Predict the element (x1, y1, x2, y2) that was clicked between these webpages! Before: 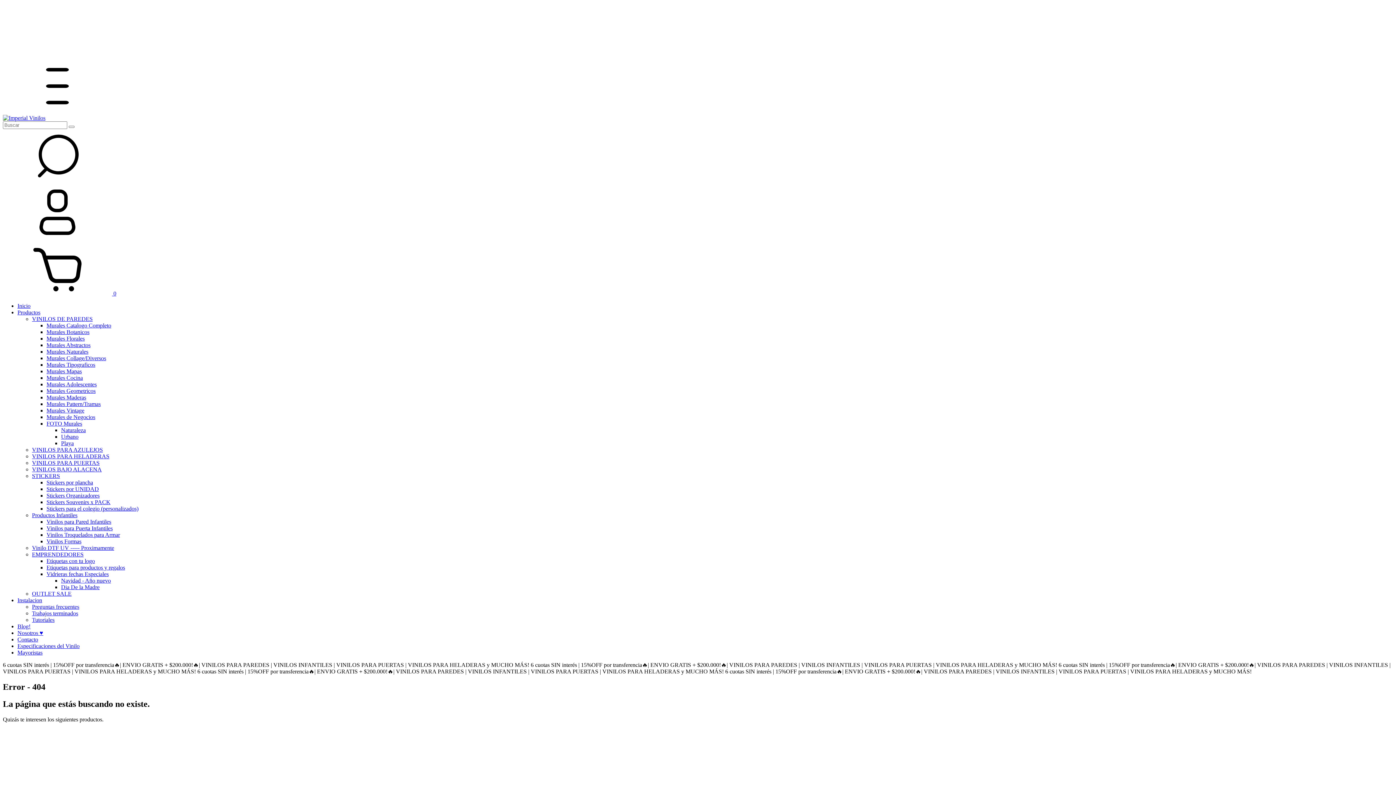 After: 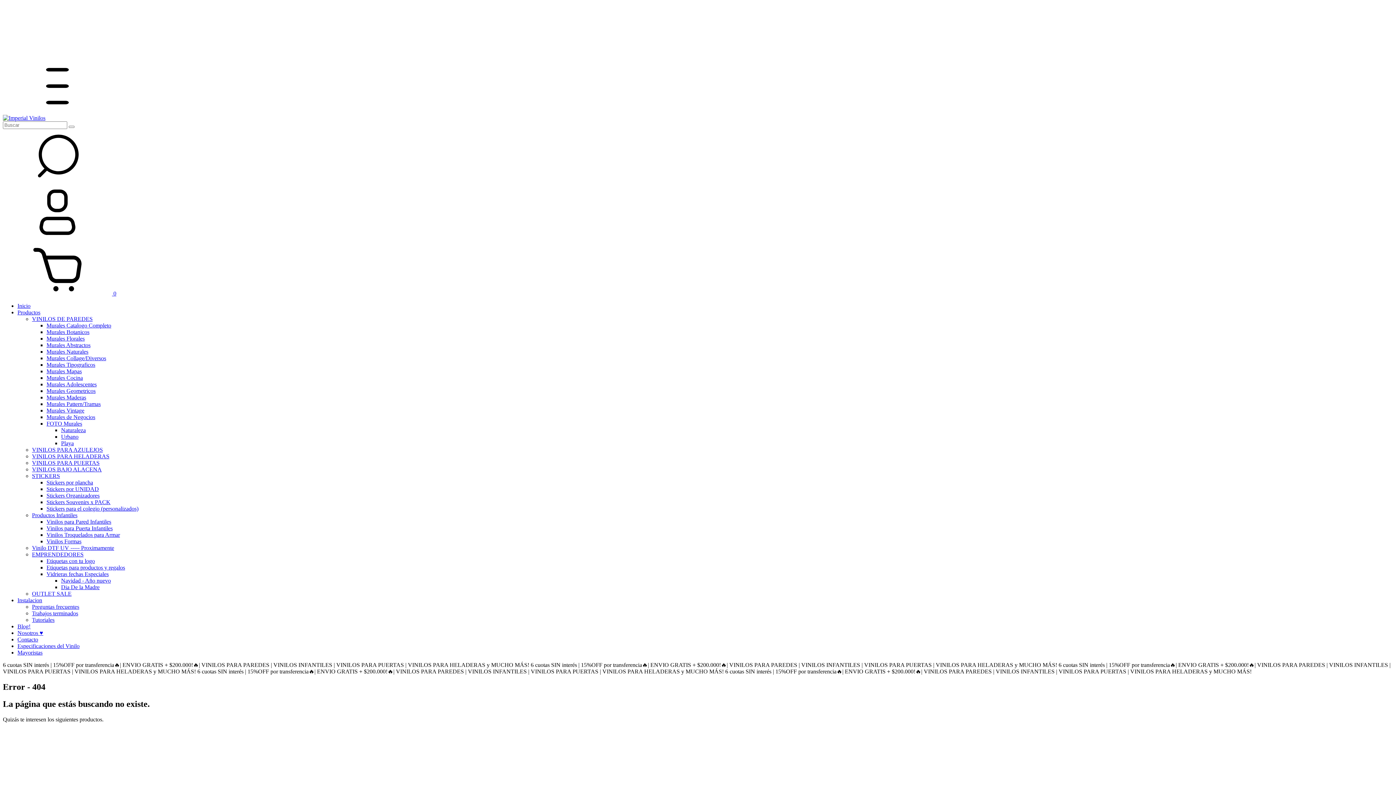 Action: label: Buscador bbox: (2, 178, 112, 184)